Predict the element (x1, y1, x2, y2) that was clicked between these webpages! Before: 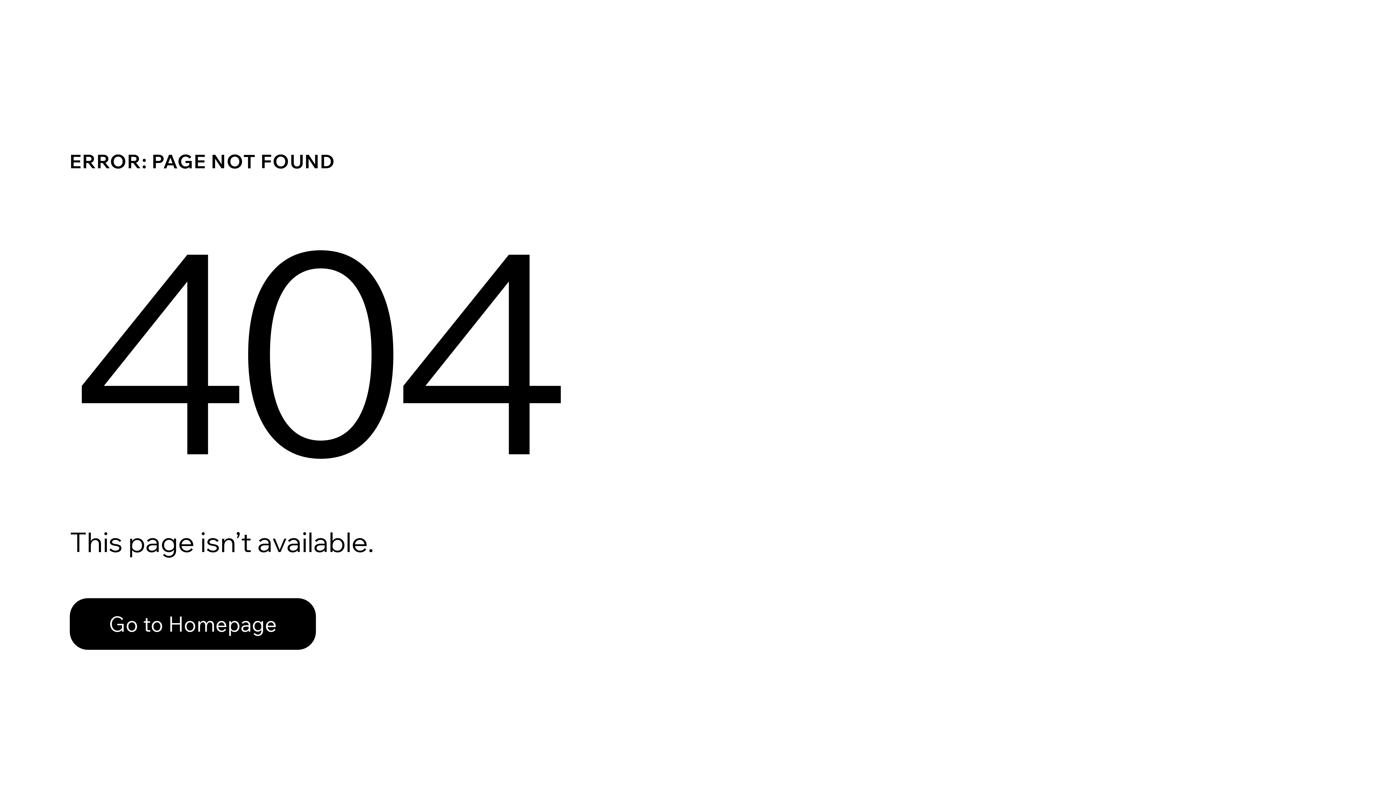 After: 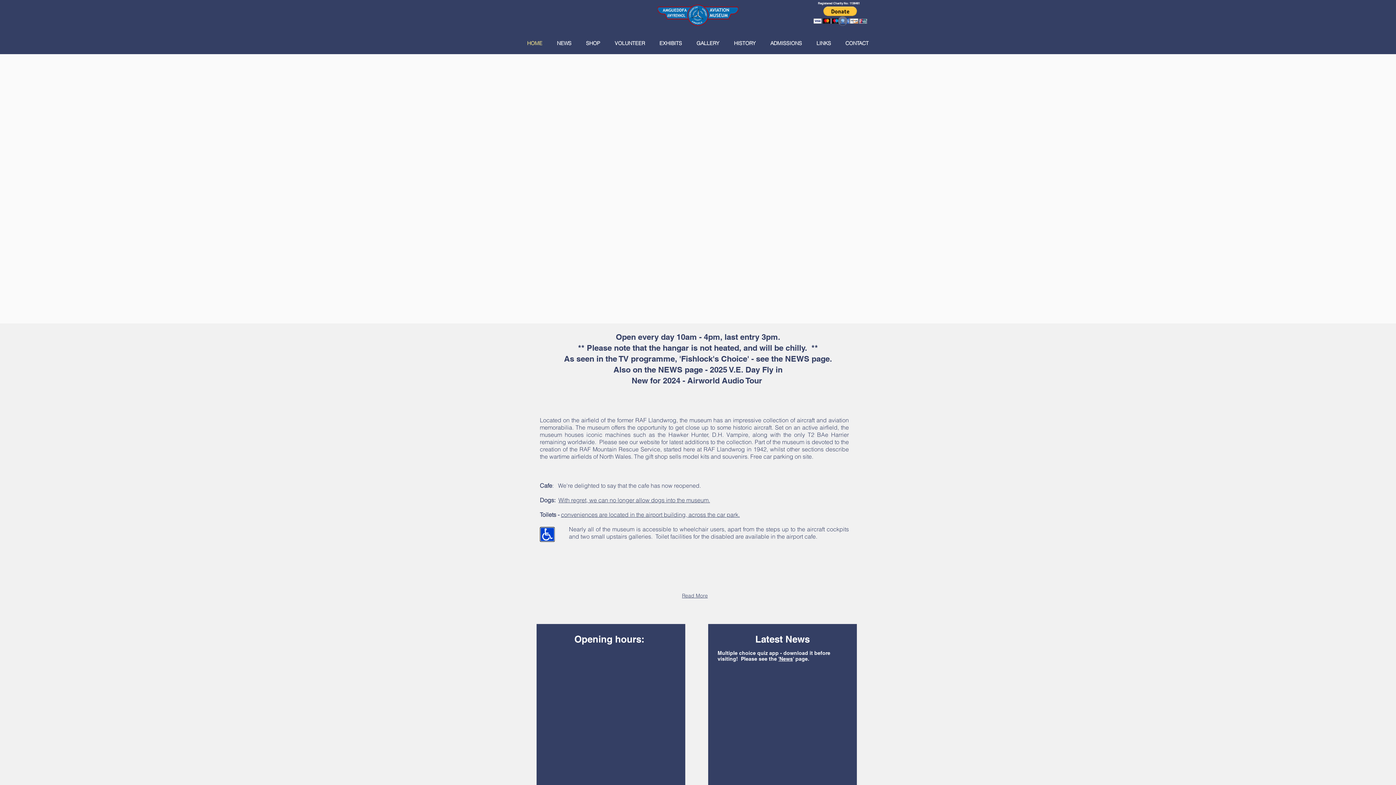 Action: bbox: (69, 598, 316, 650) label: Go to Homepage